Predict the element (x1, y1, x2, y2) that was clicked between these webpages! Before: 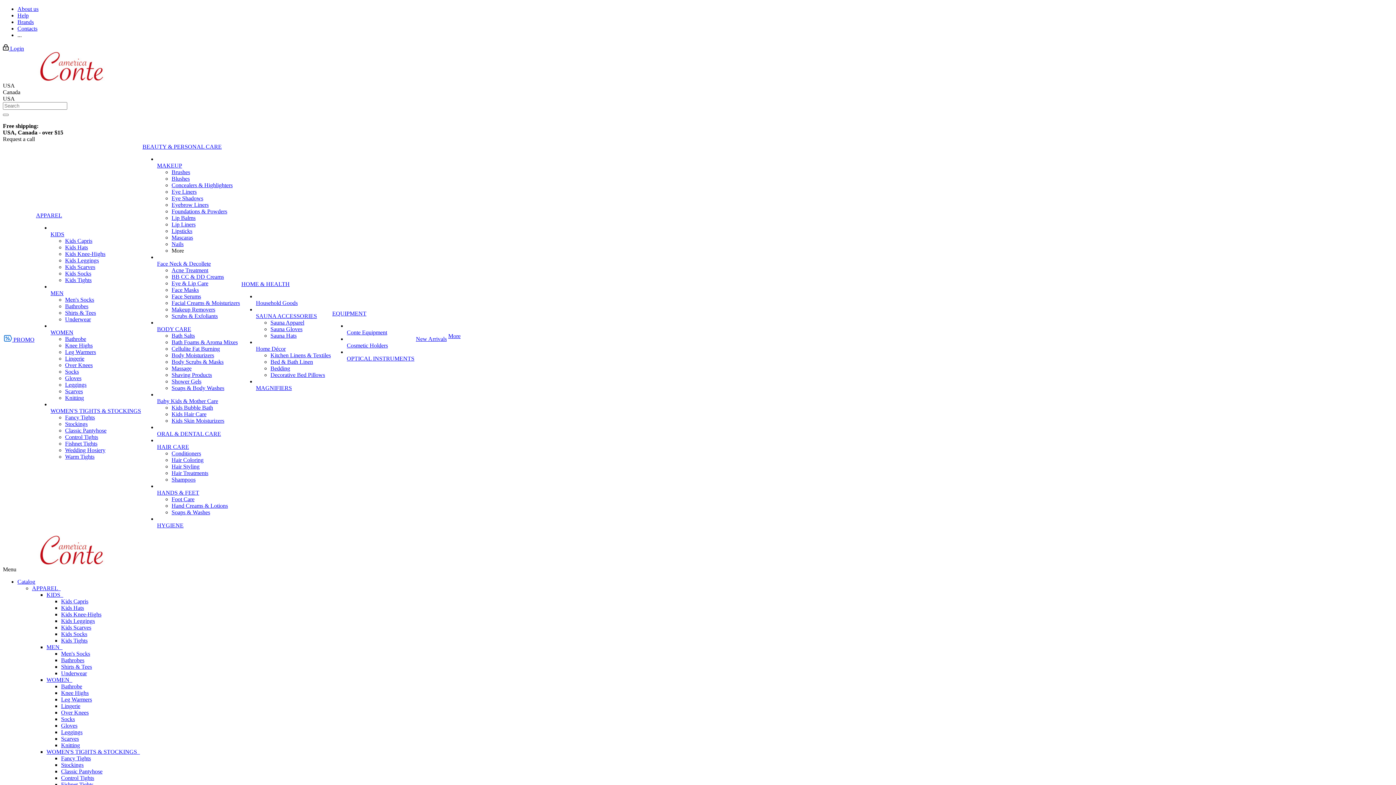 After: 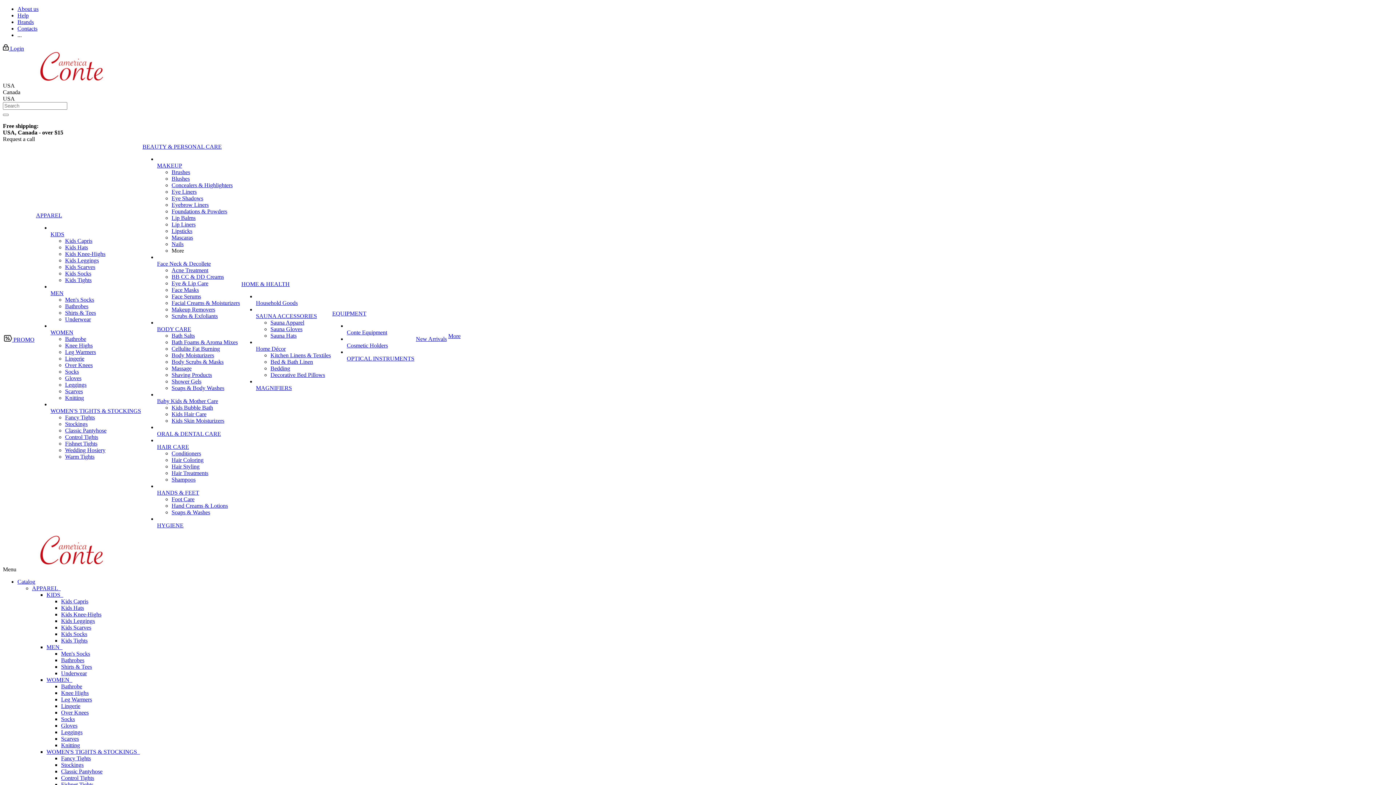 Action: bbox: (61, 611, 101, 617) label: Kids Knee-Highs